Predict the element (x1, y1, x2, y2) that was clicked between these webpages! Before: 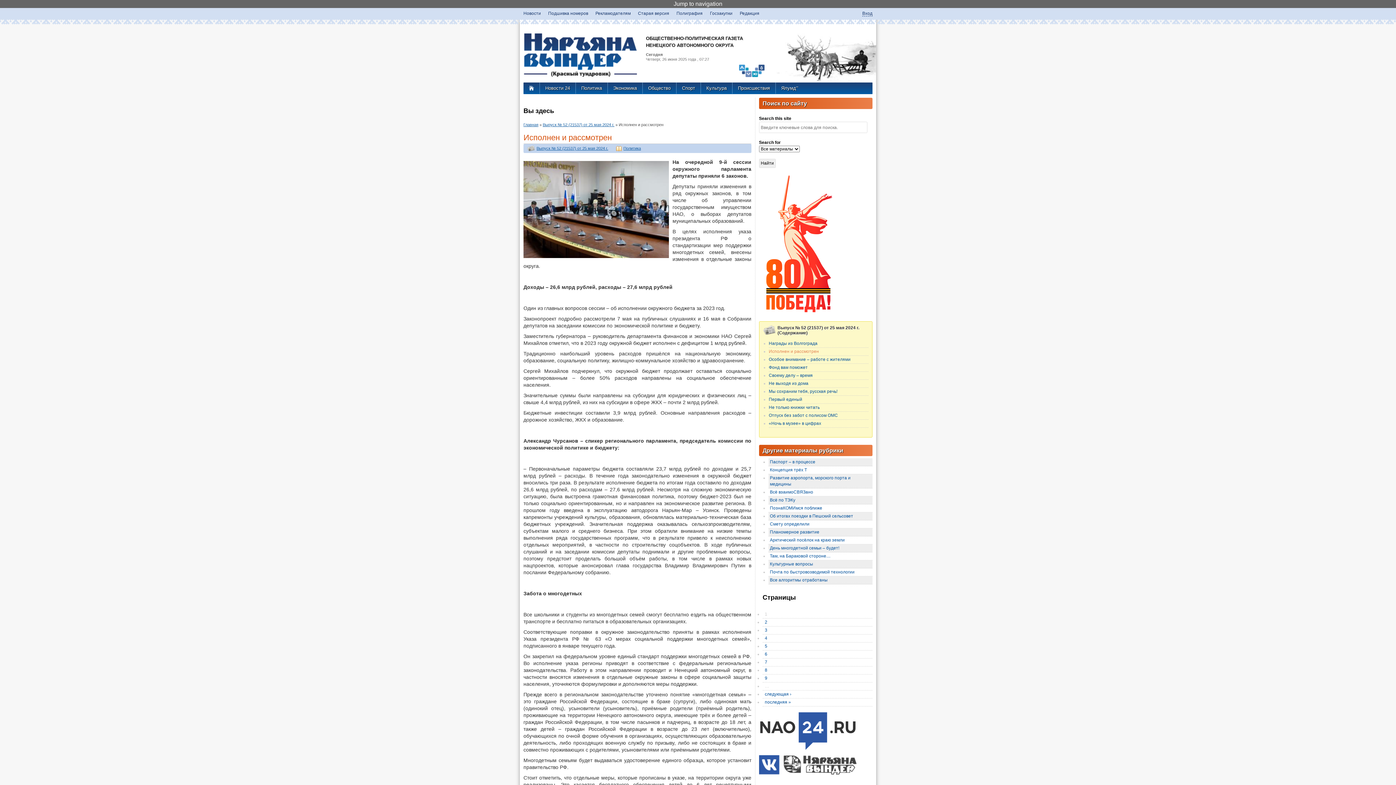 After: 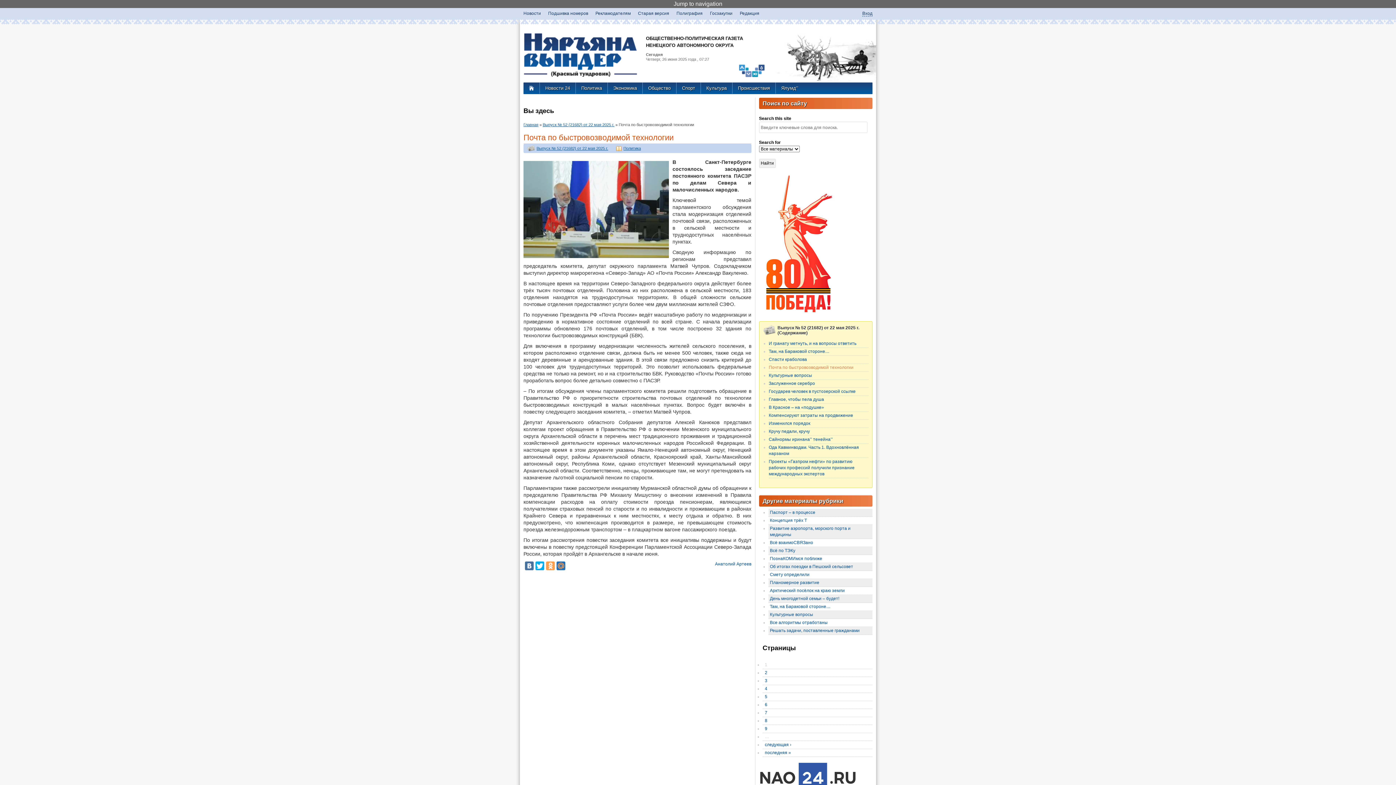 Action: bbox: (770, 569, 854, 574) label: Почта по быстровозводимой технологии